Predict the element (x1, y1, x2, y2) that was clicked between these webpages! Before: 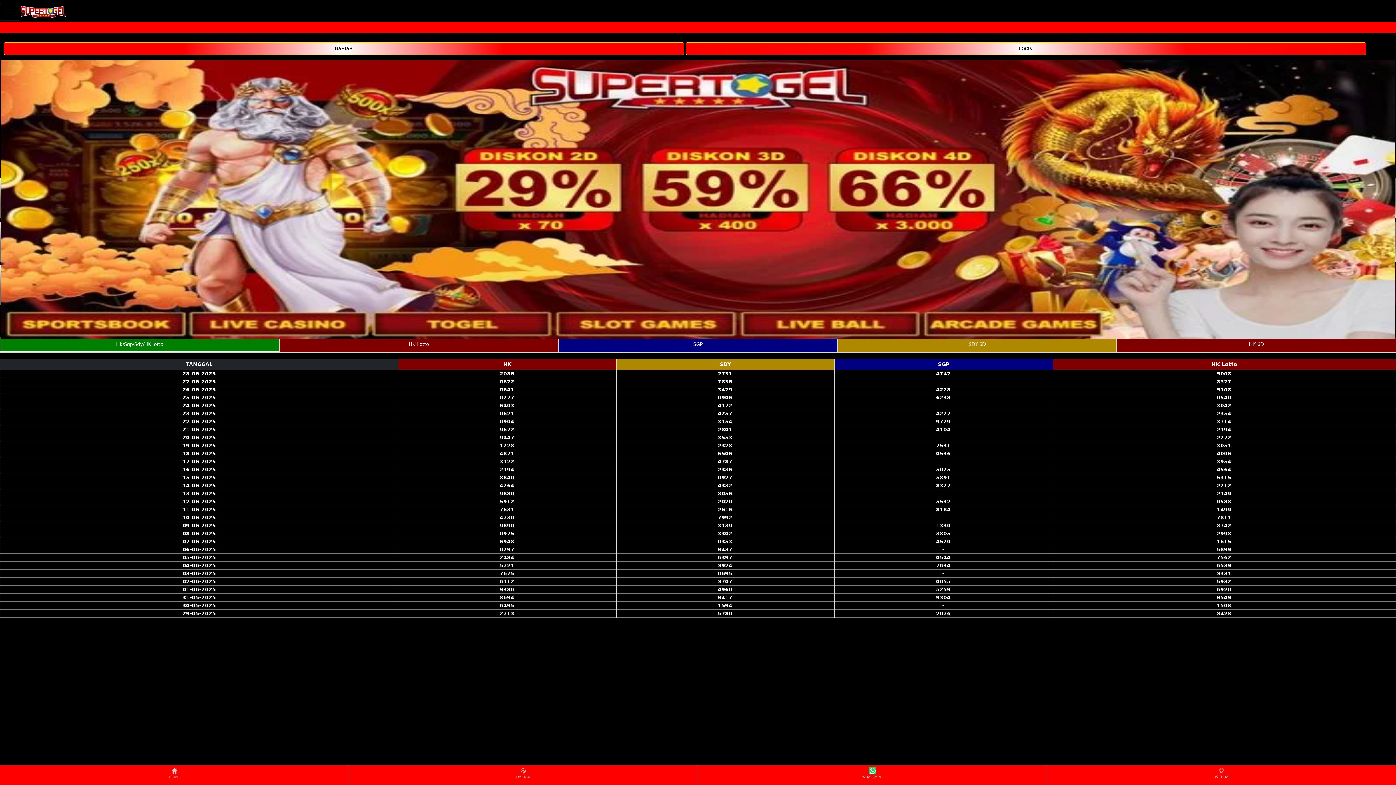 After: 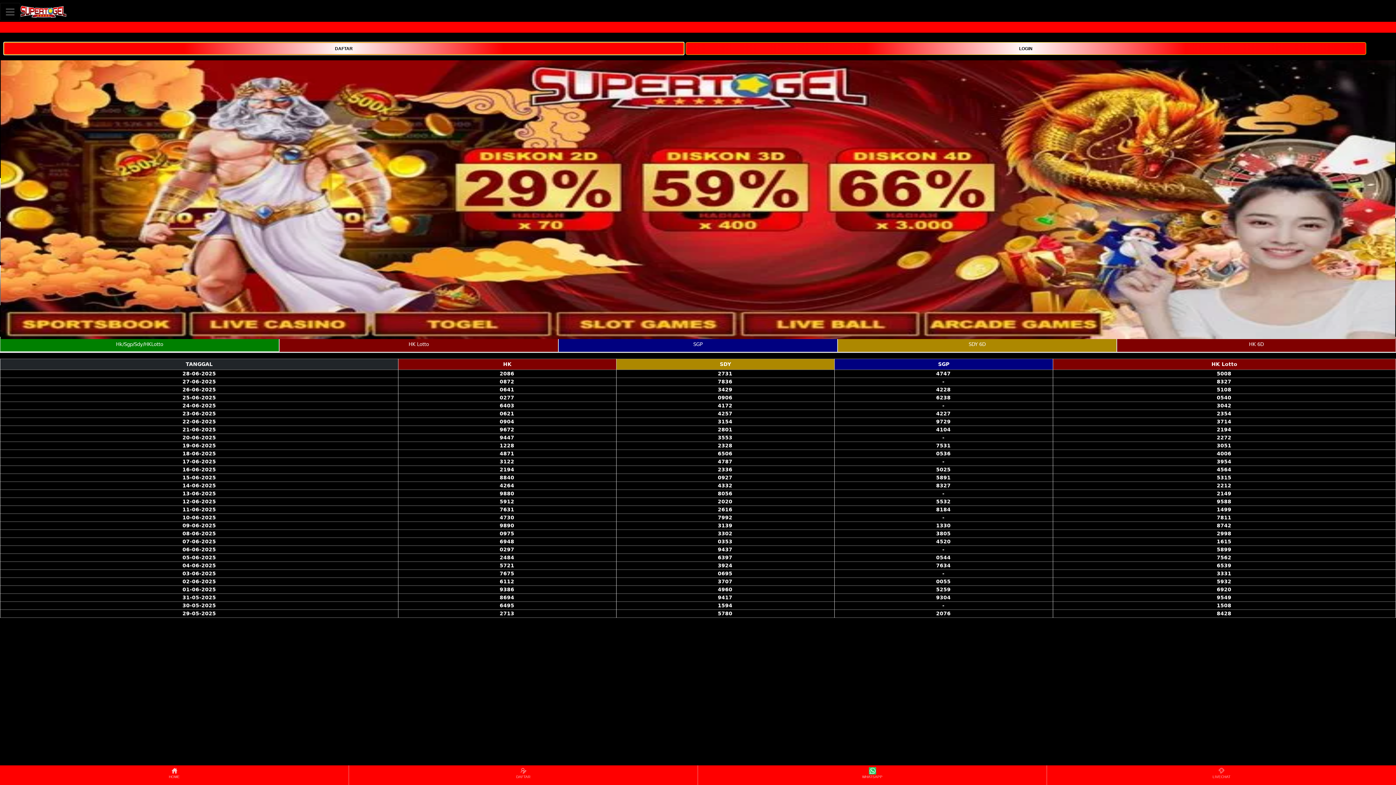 Action: bbox: (3, 42, 684, 54) label: DAFTAR